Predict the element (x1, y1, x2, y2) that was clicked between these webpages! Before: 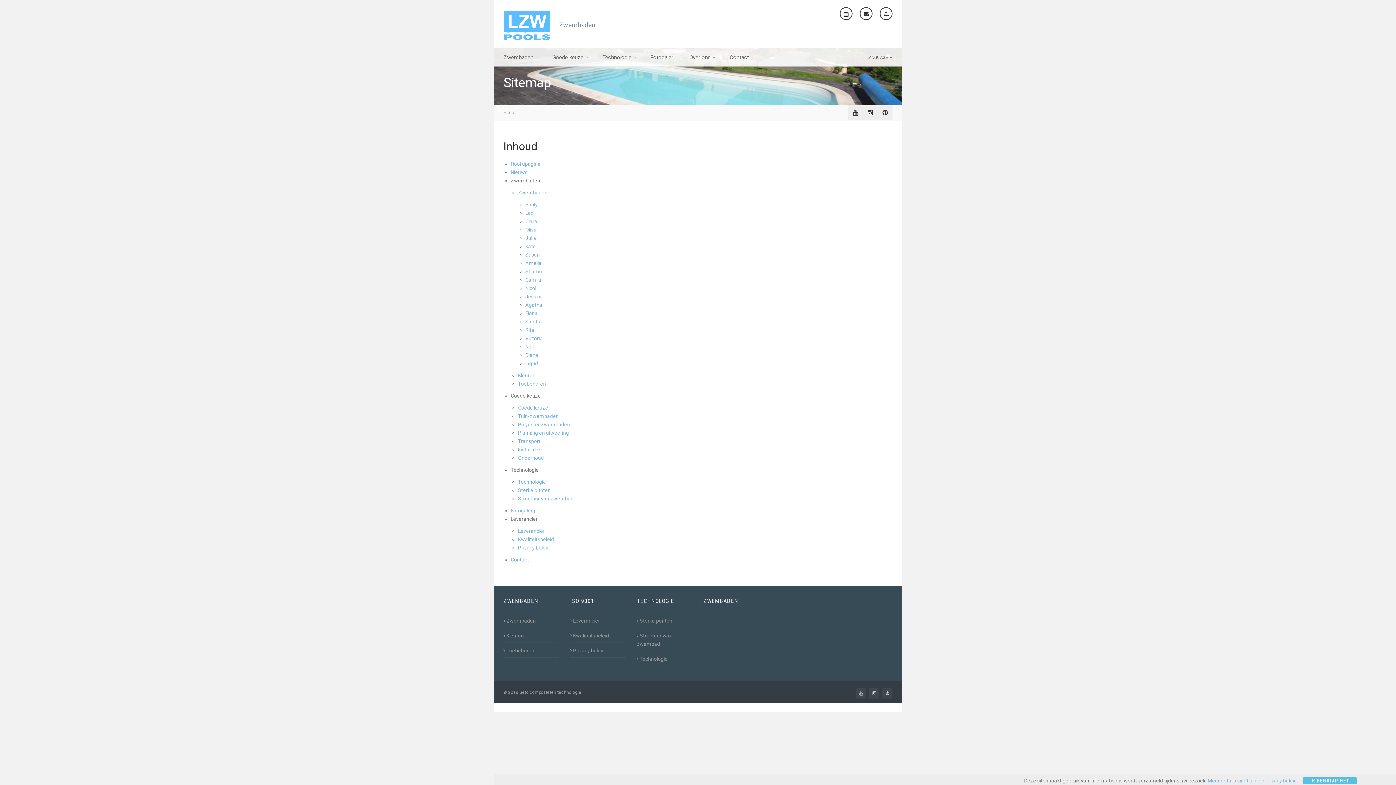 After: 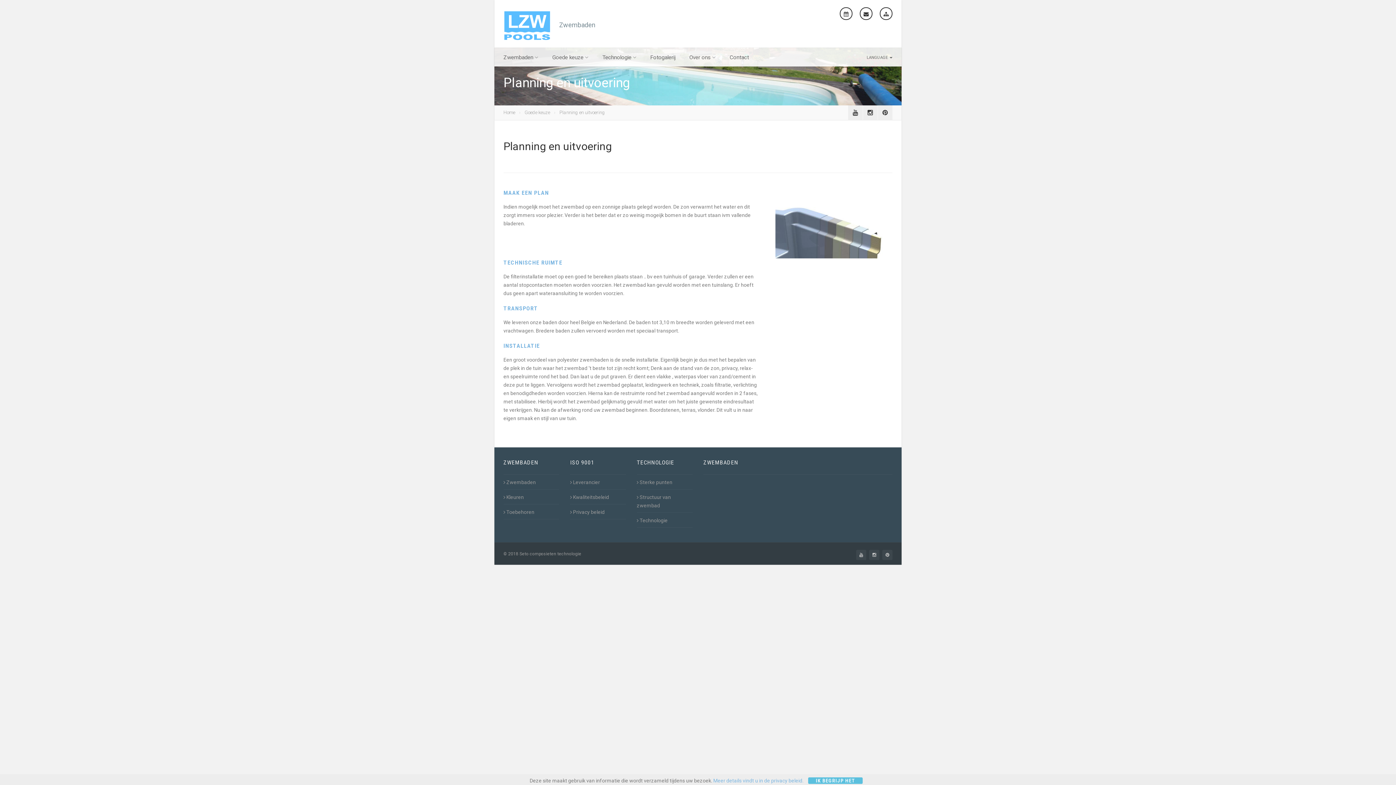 Action: label: Planning en uitvoering bbox: (518, 430, 569, 436)